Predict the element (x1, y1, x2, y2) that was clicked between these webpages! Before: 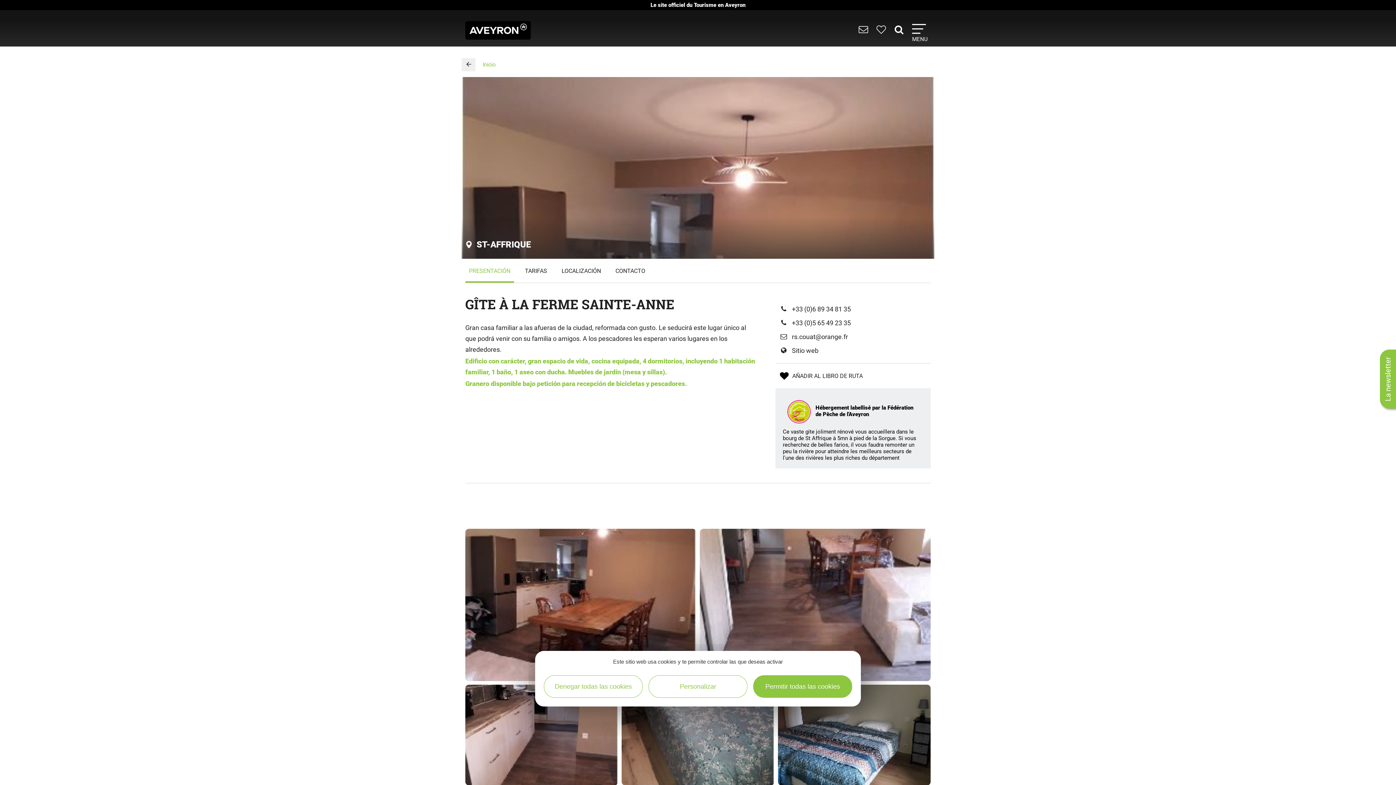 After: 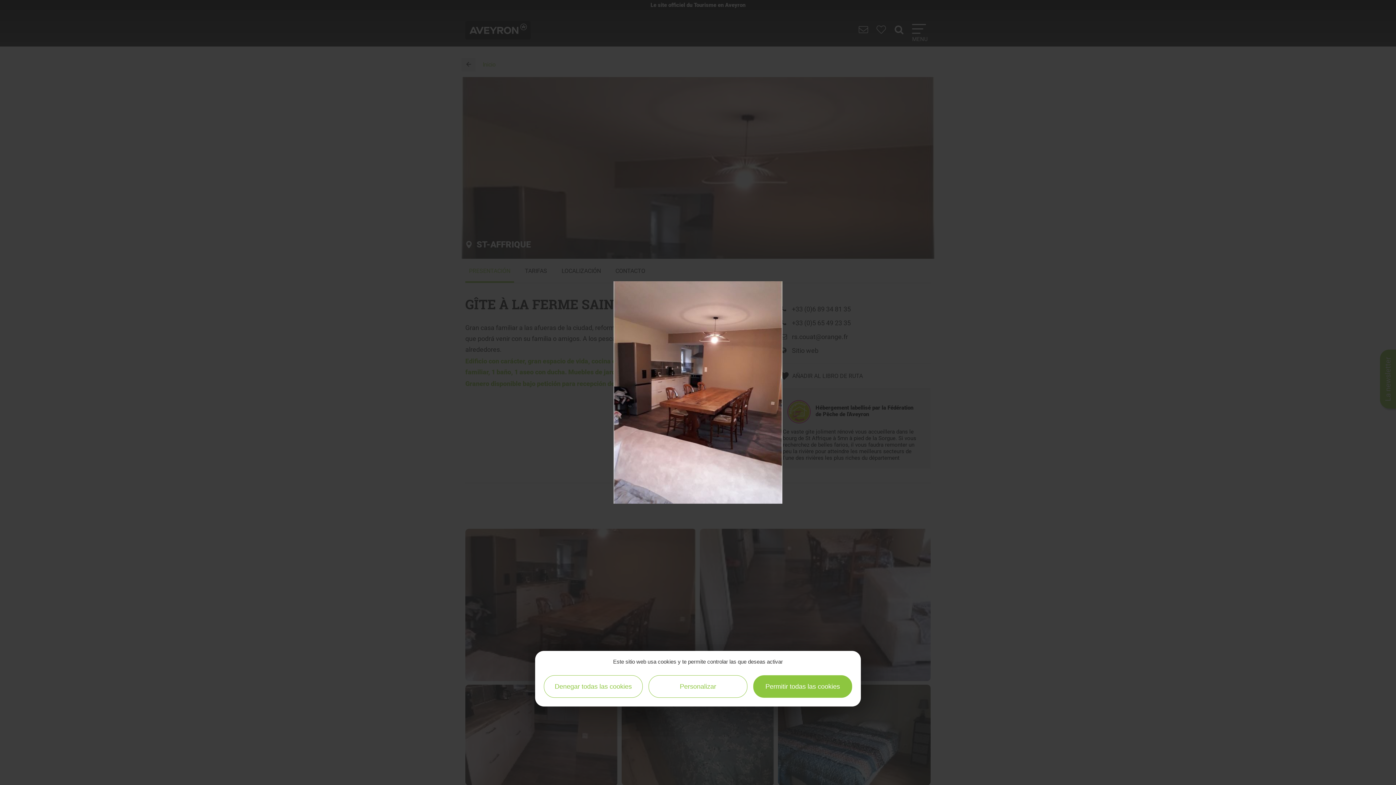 Action: bbox: (465, 529, 696, 681)